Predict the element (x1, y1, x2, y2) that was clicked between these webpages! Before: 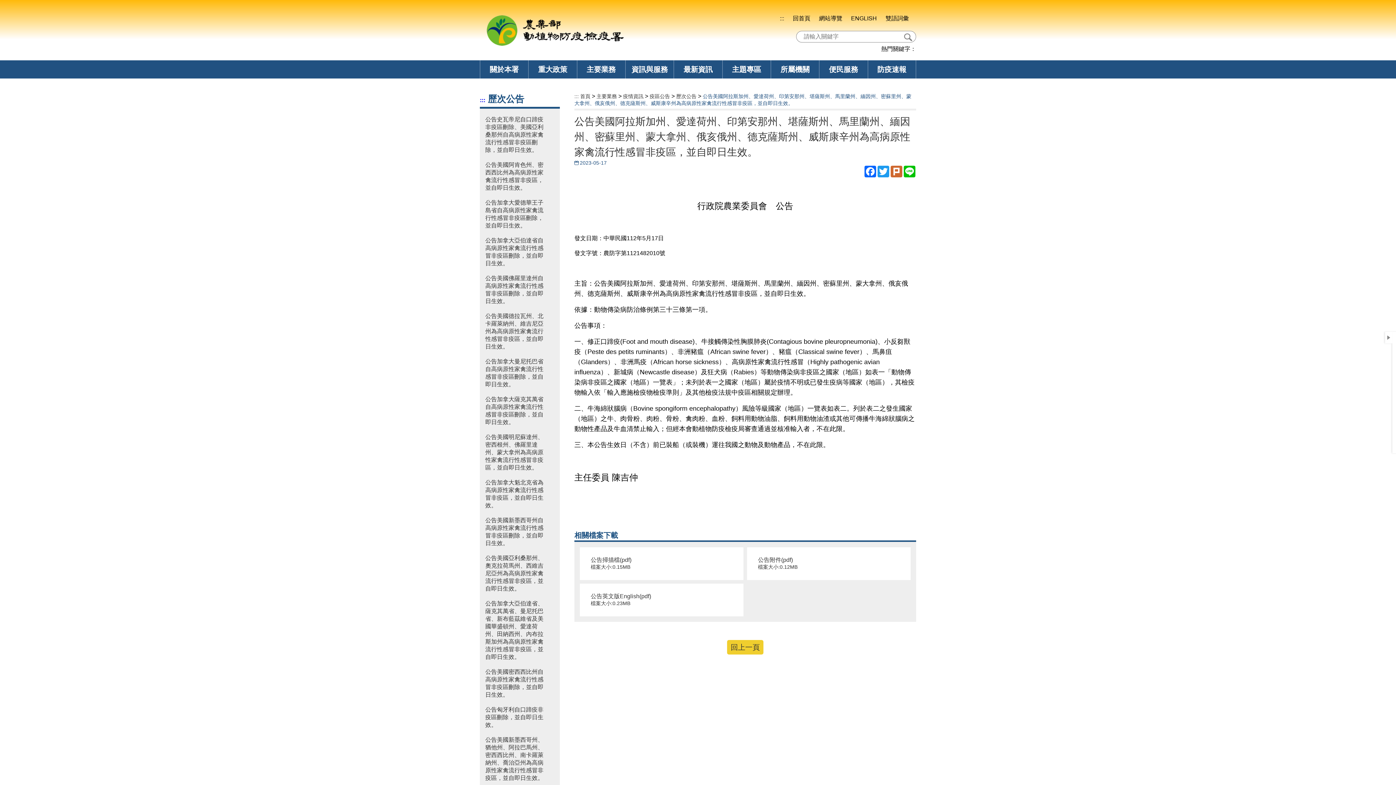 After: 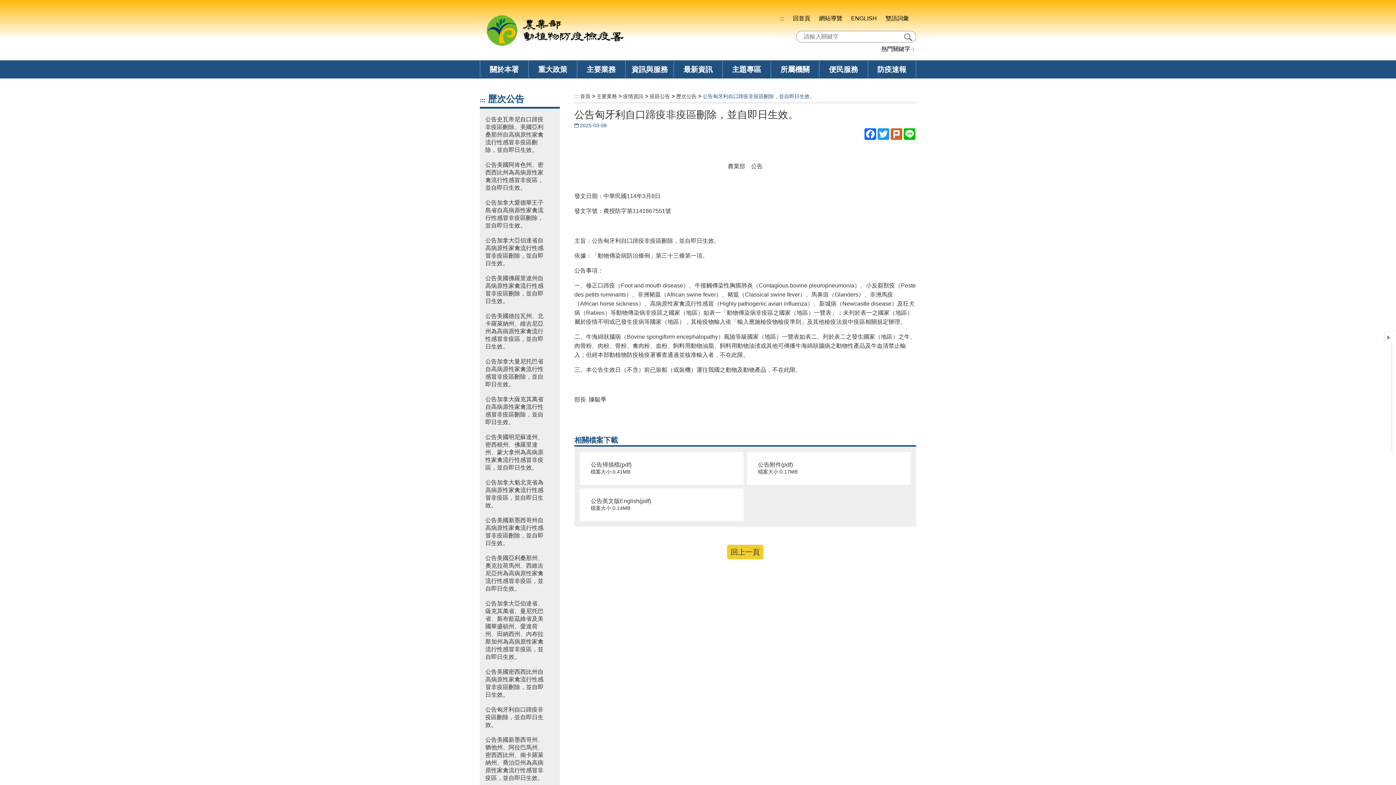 Action: bbox: (480, 702, 560, 733) label: 公告匈牙利自口蹄疫非疫區刪除，並自即日生效。